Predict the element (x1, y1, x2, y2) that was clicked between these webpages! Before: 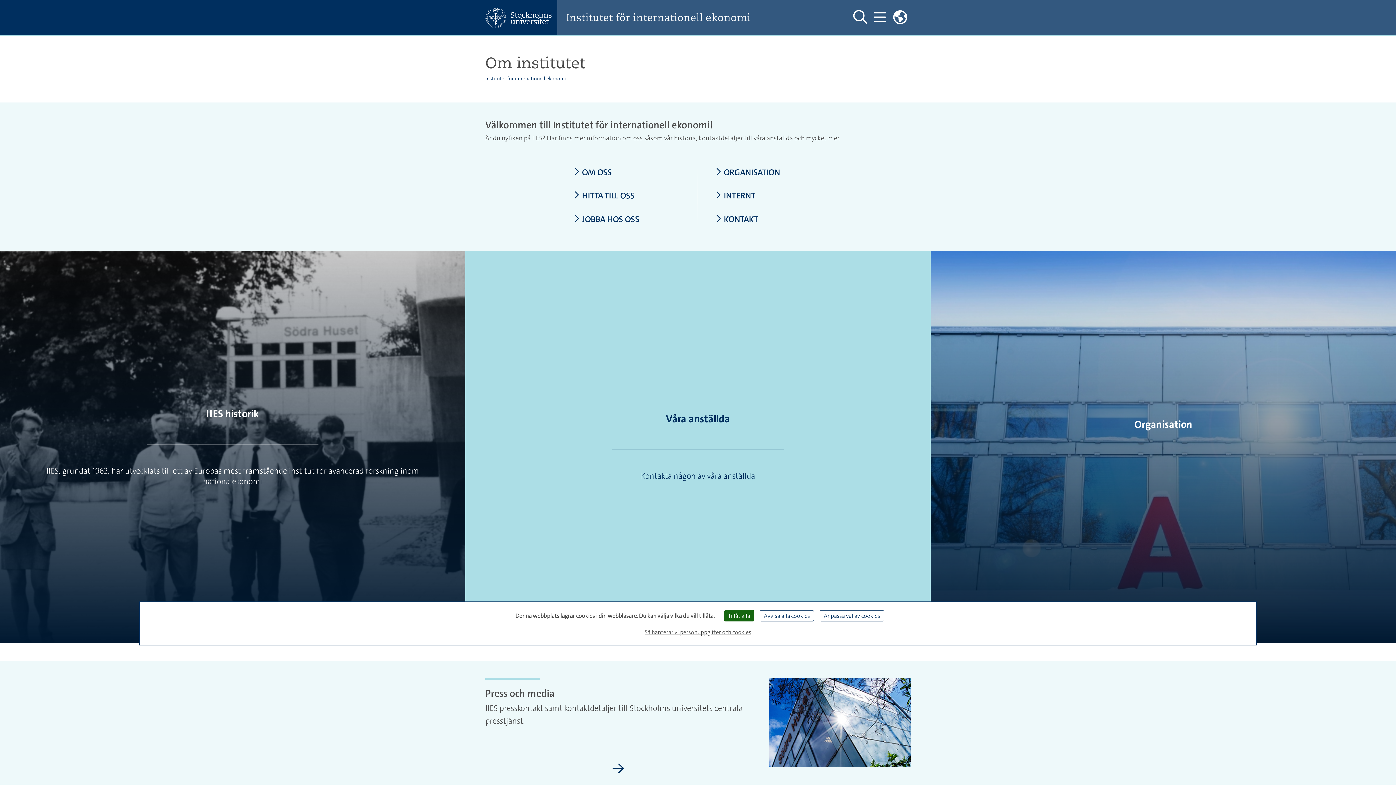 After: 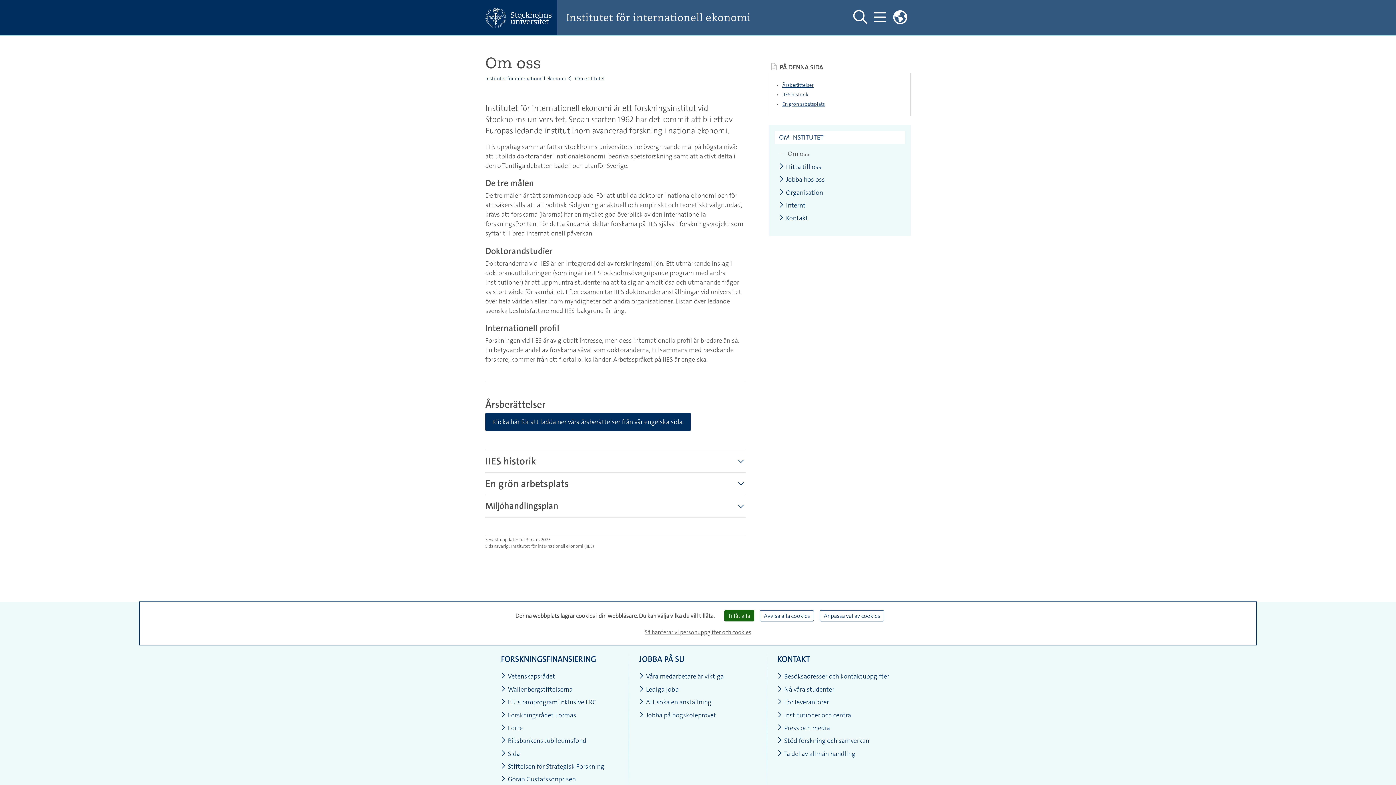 Action: label: OM OSS bbox: (573, 167, 680, 177)